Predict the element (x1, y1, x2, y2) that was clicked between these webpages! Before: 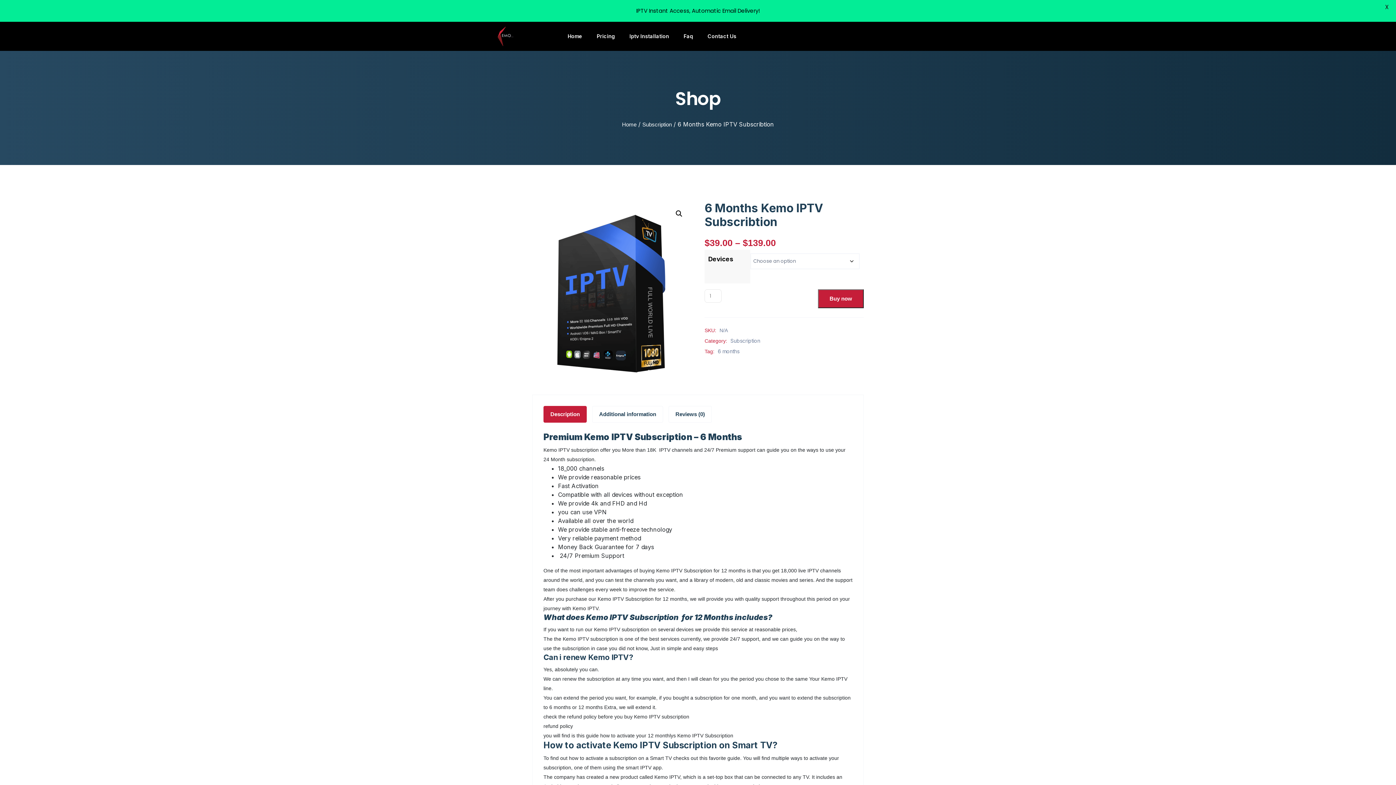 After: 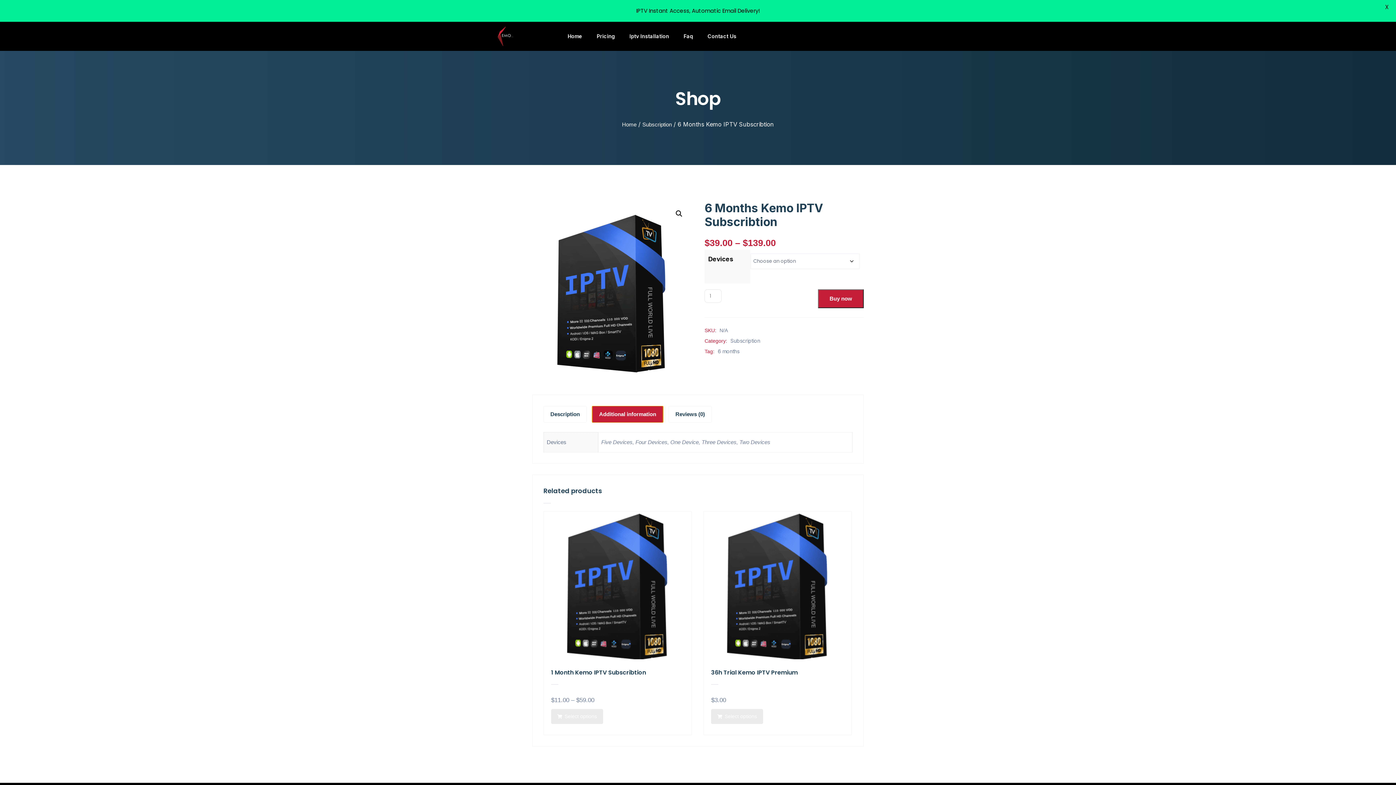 Action: label: Additional information bbox: (592, 406, 663, 423)